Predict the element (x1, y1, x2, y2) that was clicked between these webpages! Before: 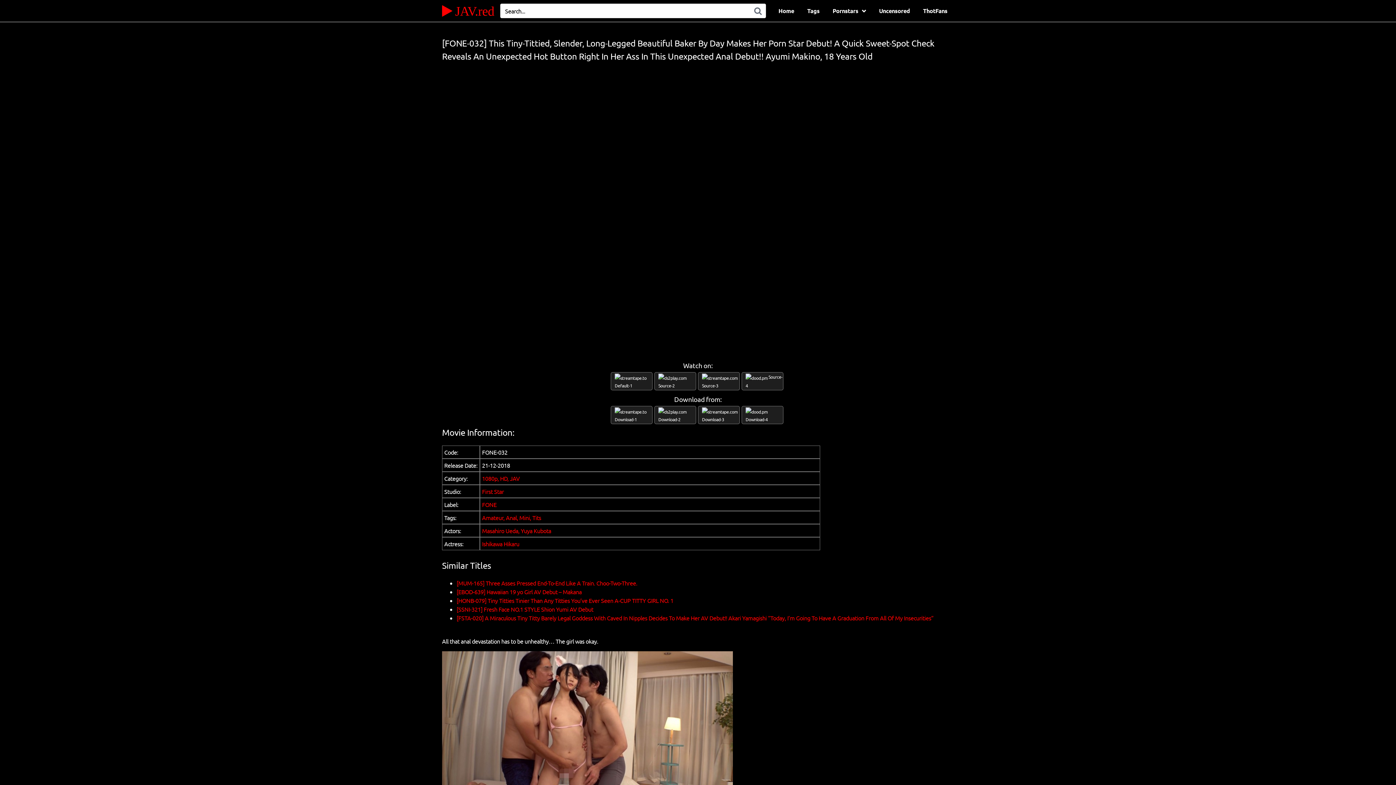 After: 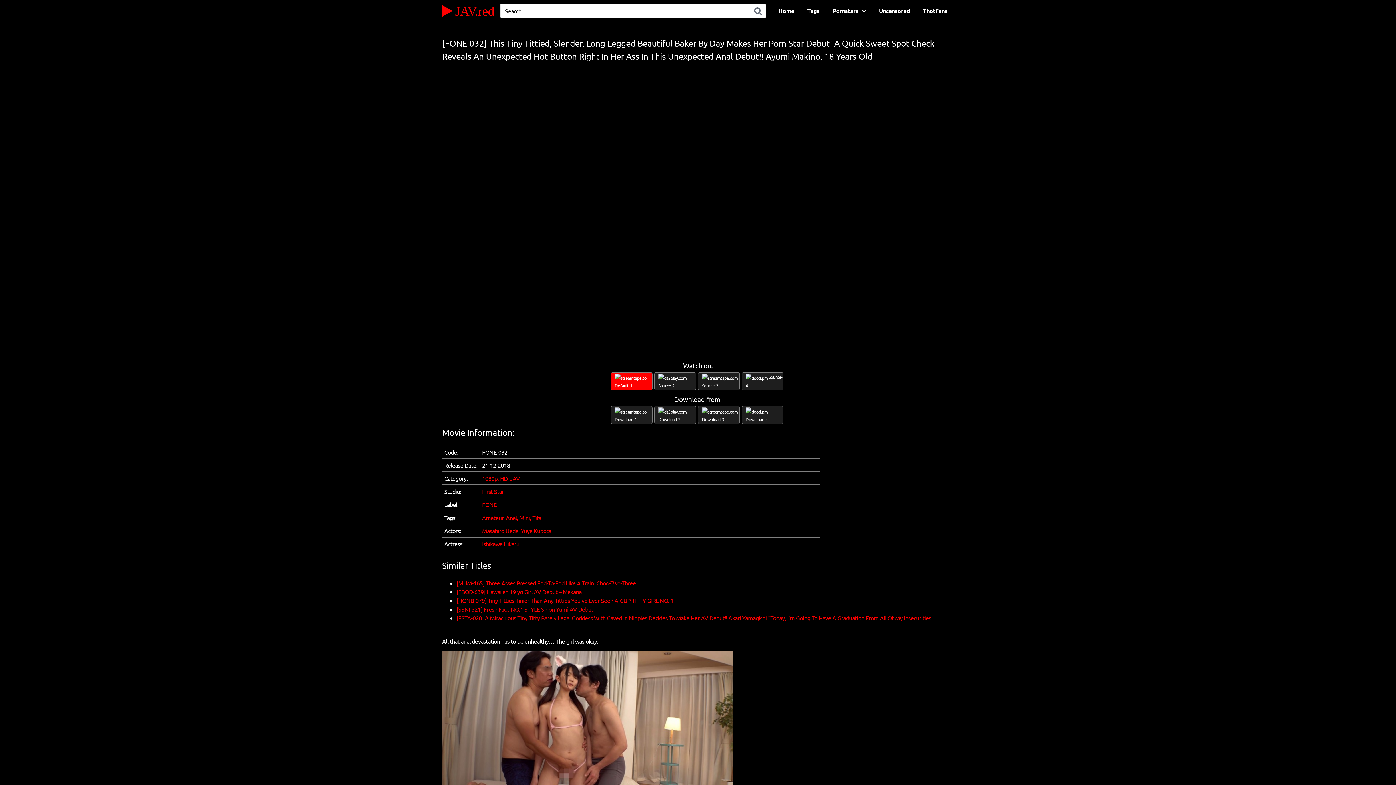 Action: label:  Default-1 bbox: (610, 381, 654, 388)